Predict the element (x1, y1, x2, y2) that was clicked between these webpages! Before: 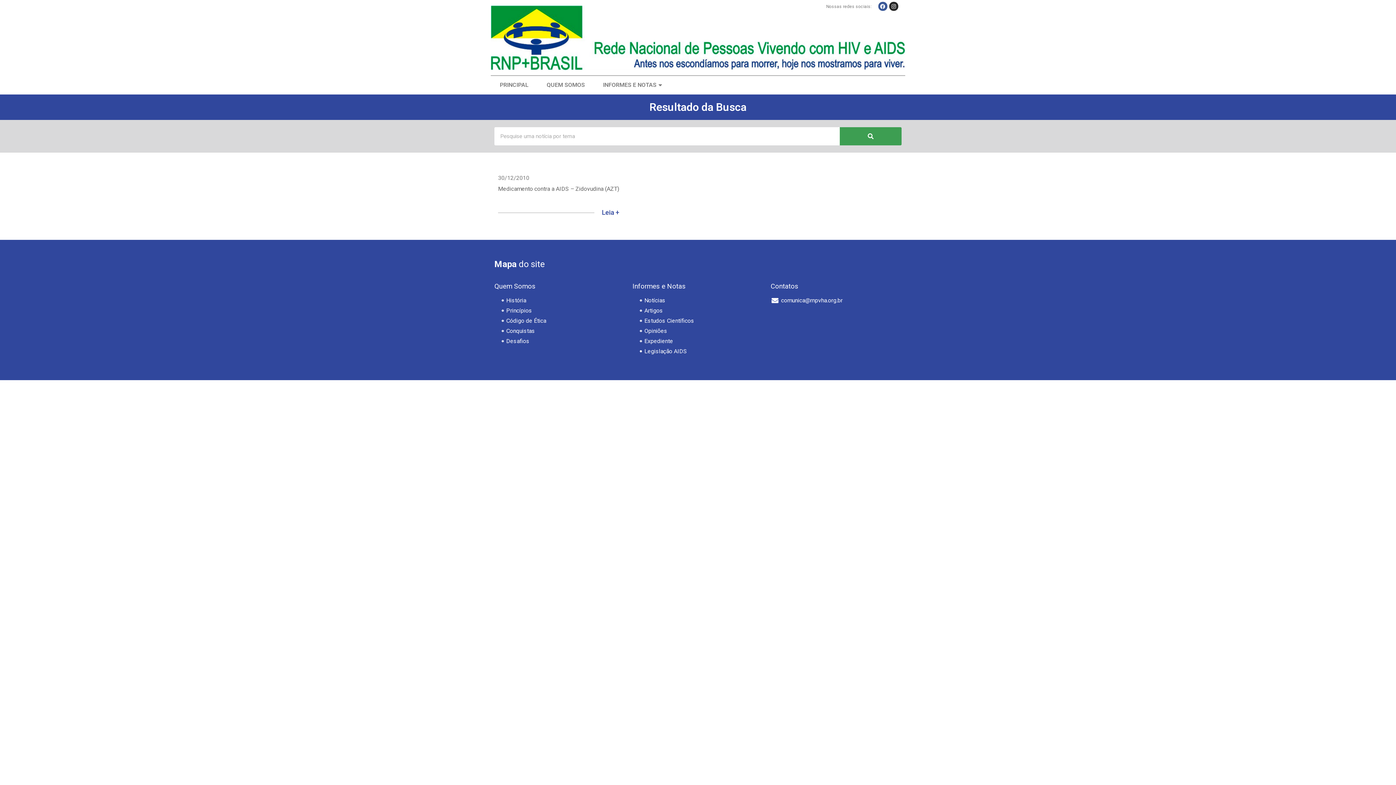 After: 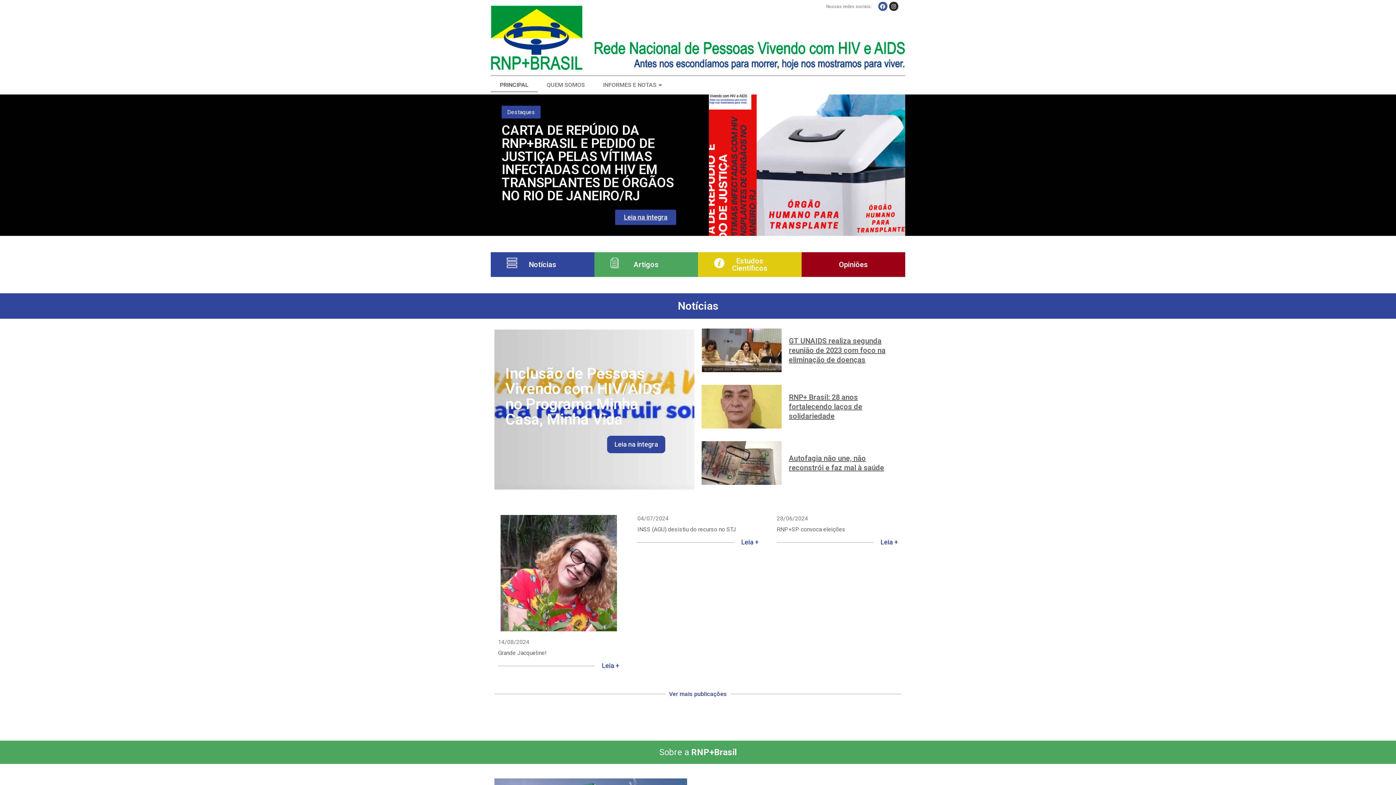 Action: bbox: (490, 64, 905, 71)